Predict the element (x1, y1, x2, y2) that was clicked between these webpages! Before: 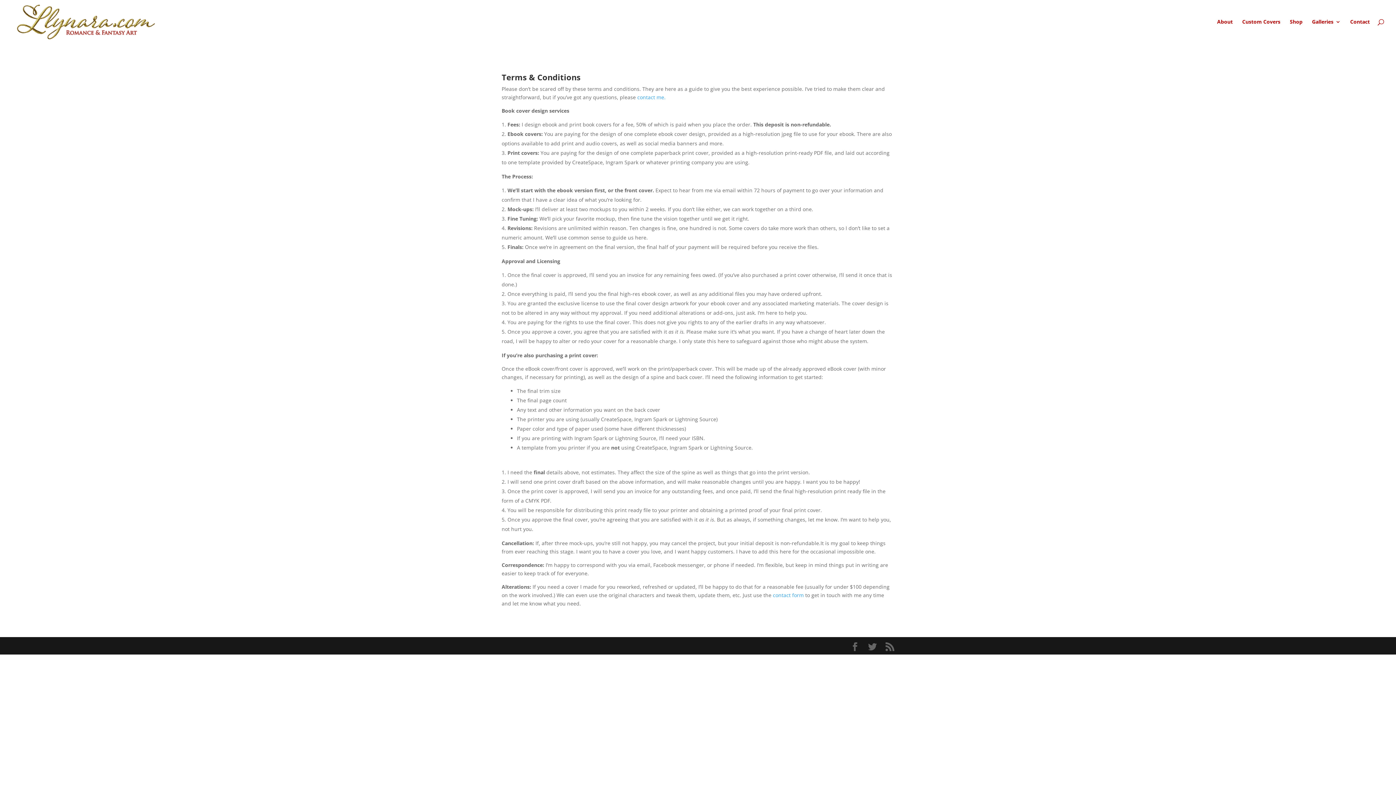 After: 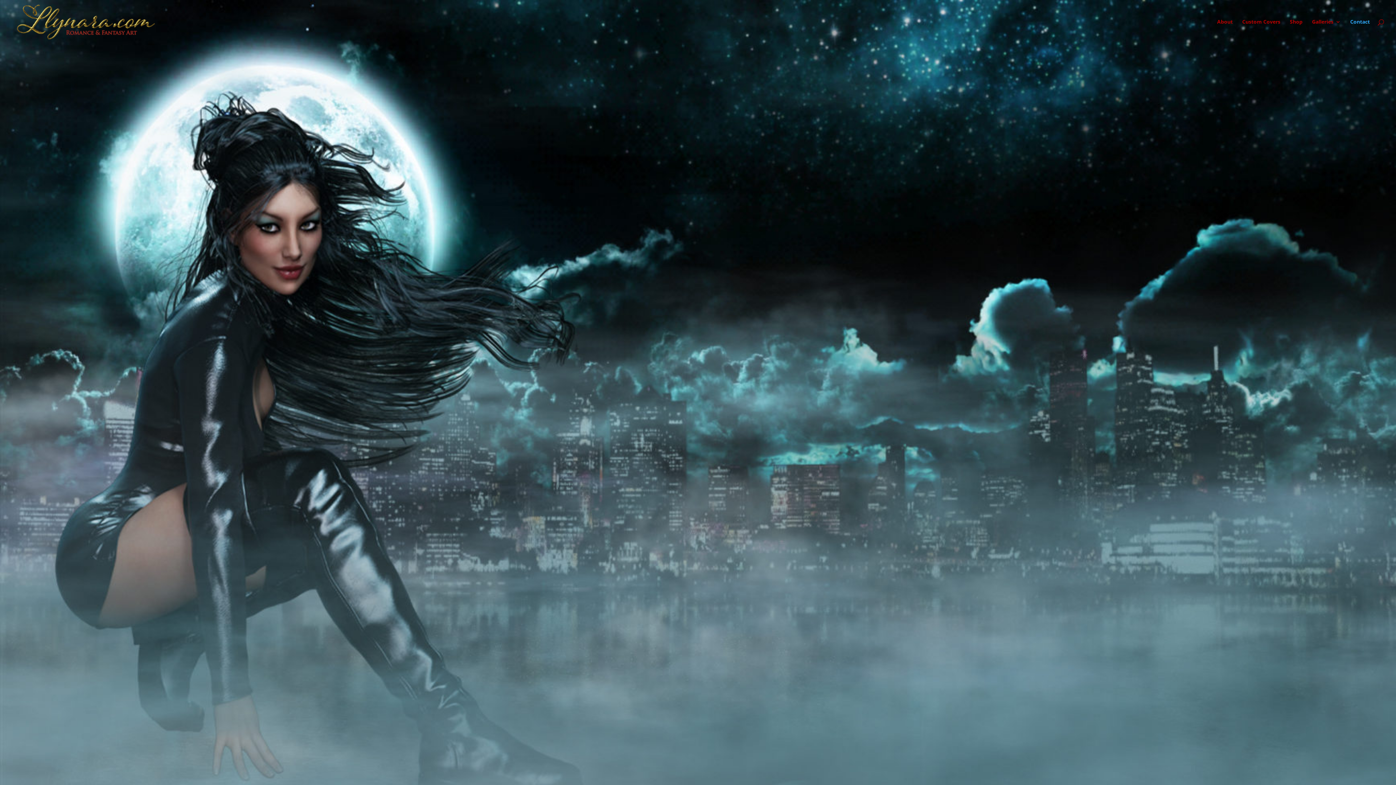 Action: label: contact form bbox: (773, 592, 804, 598)